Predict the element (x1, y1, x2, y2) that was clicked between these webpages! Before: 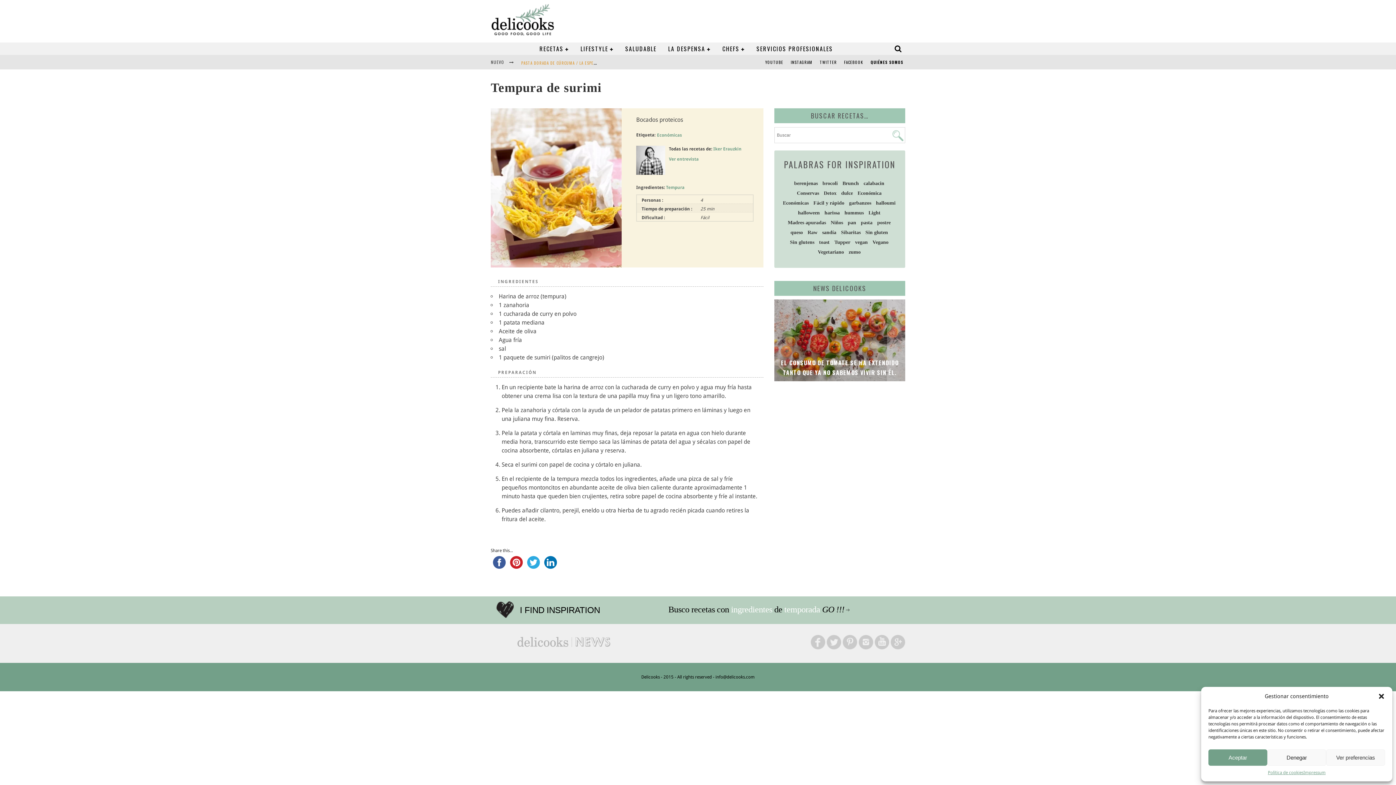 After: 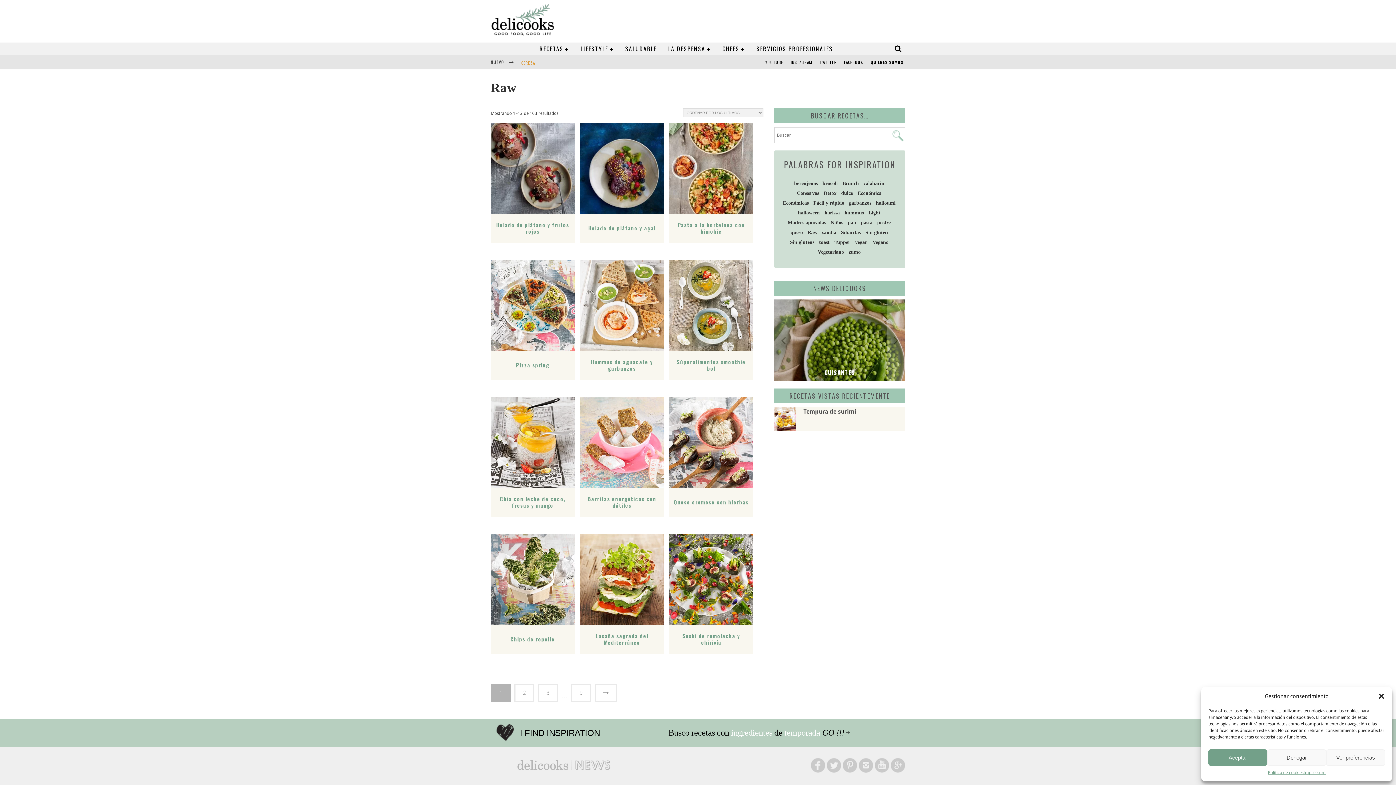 Action: label: Raw (103 productos) bbox: (806, 227, 818, 237)